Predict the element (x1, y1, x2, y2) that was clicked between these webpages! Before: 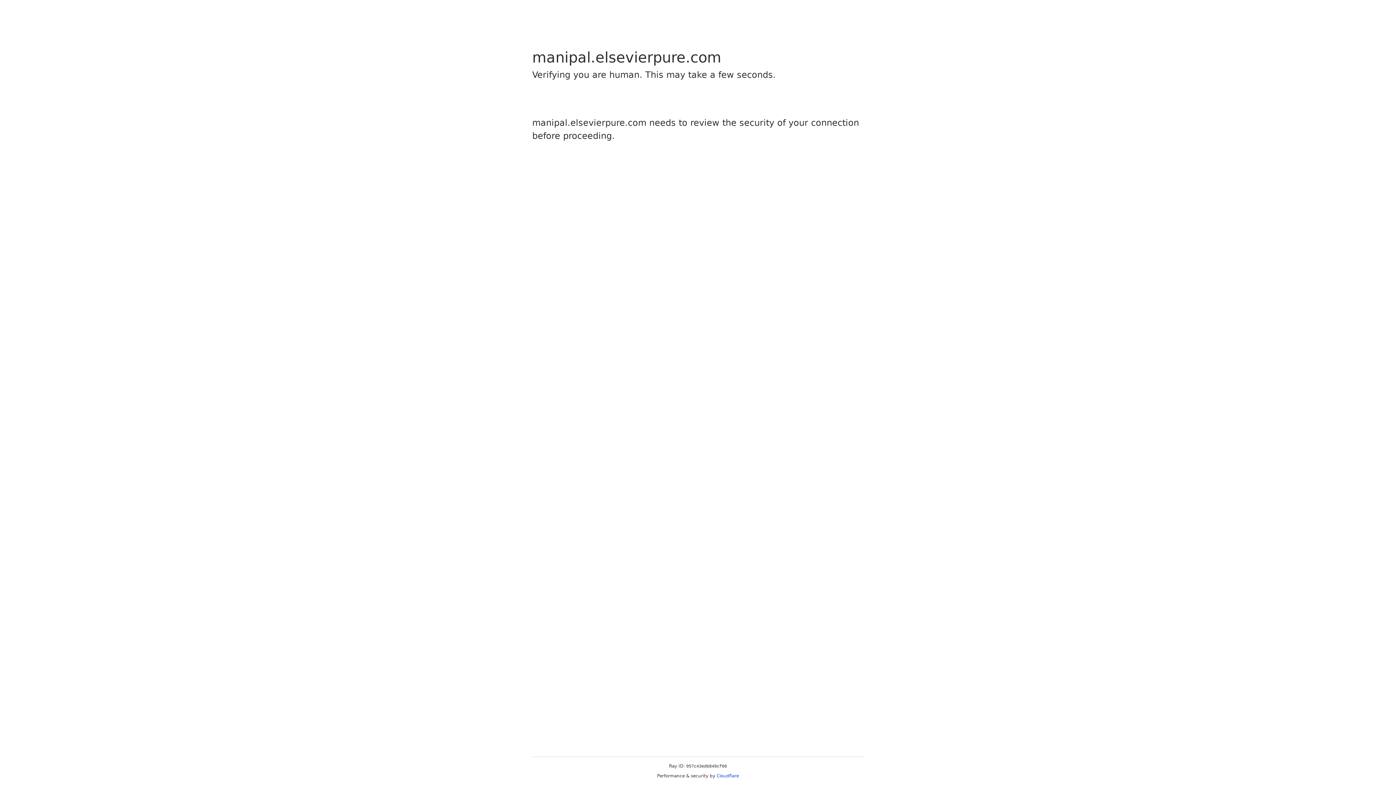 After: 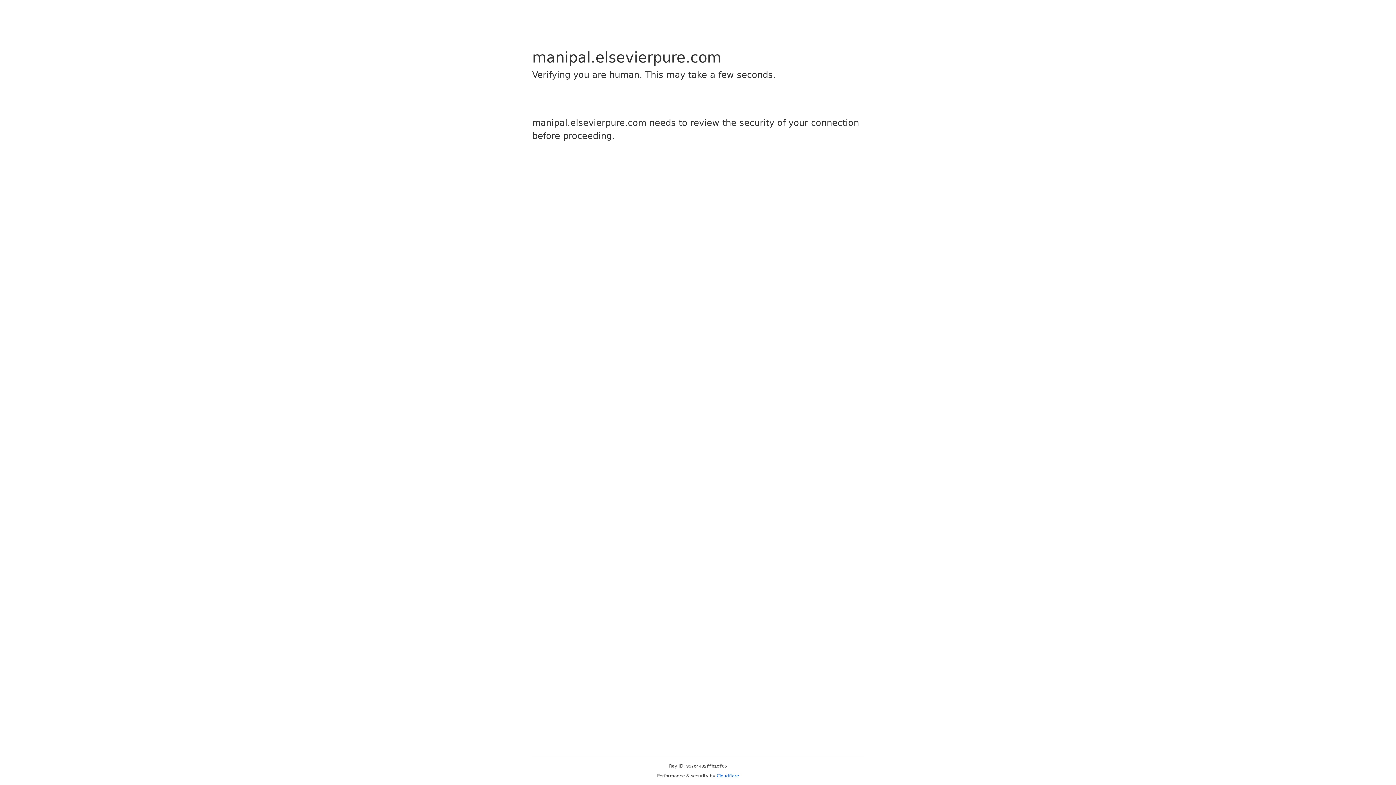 Action: label: Cloudflare bbox: (716, 773, 739, 778)